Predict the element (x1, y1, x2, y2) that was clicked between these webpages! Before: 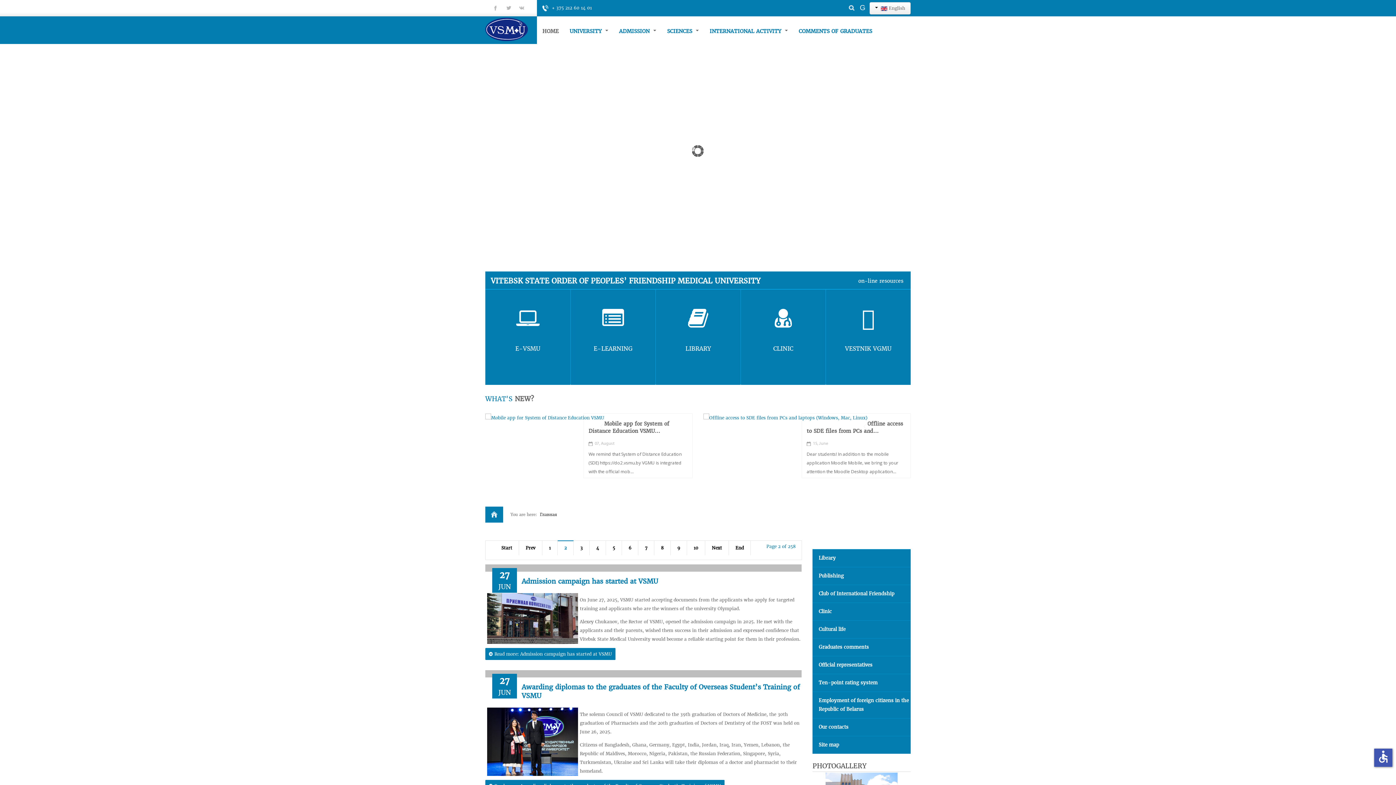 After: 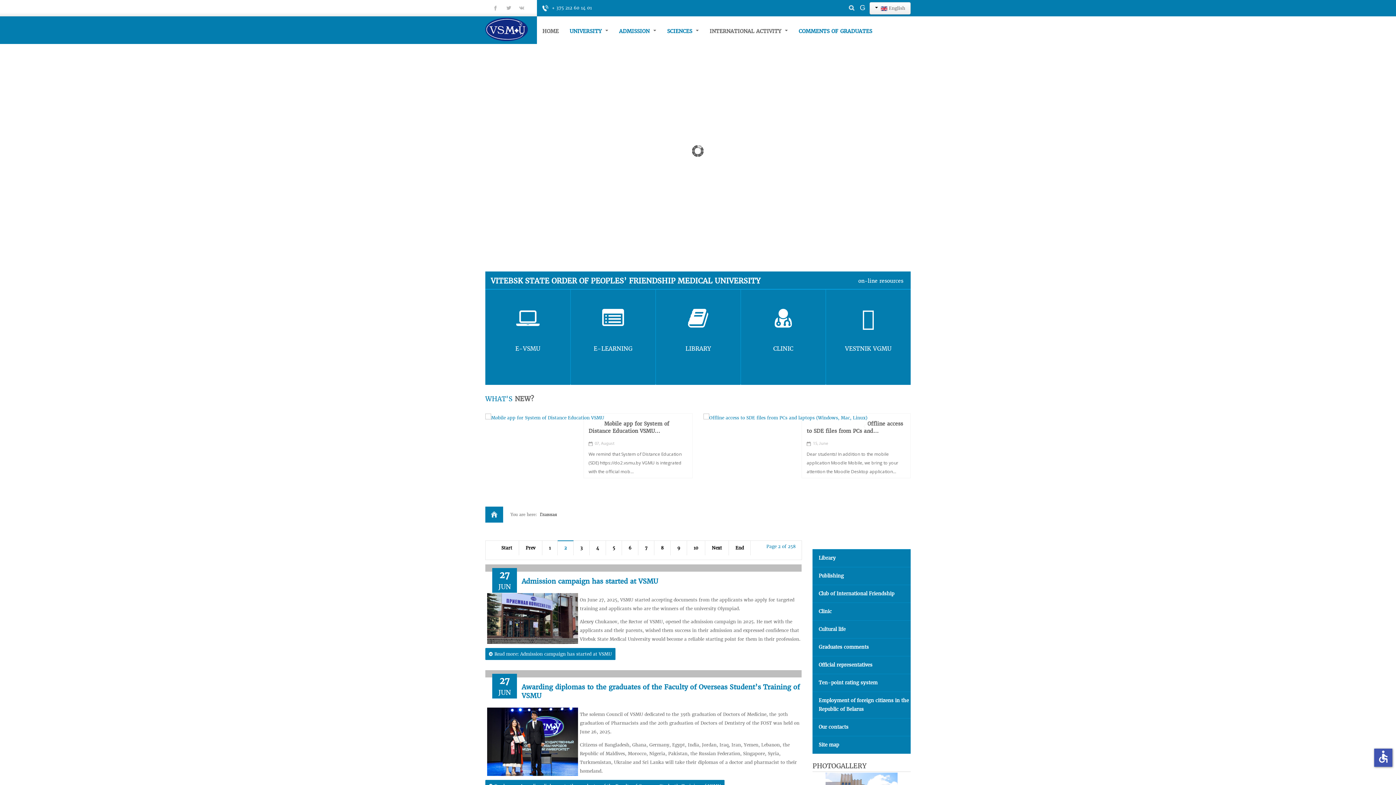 Action: bbox: (704, 18, 793, 44) label: INTERNATIONAL ACTIVITY 